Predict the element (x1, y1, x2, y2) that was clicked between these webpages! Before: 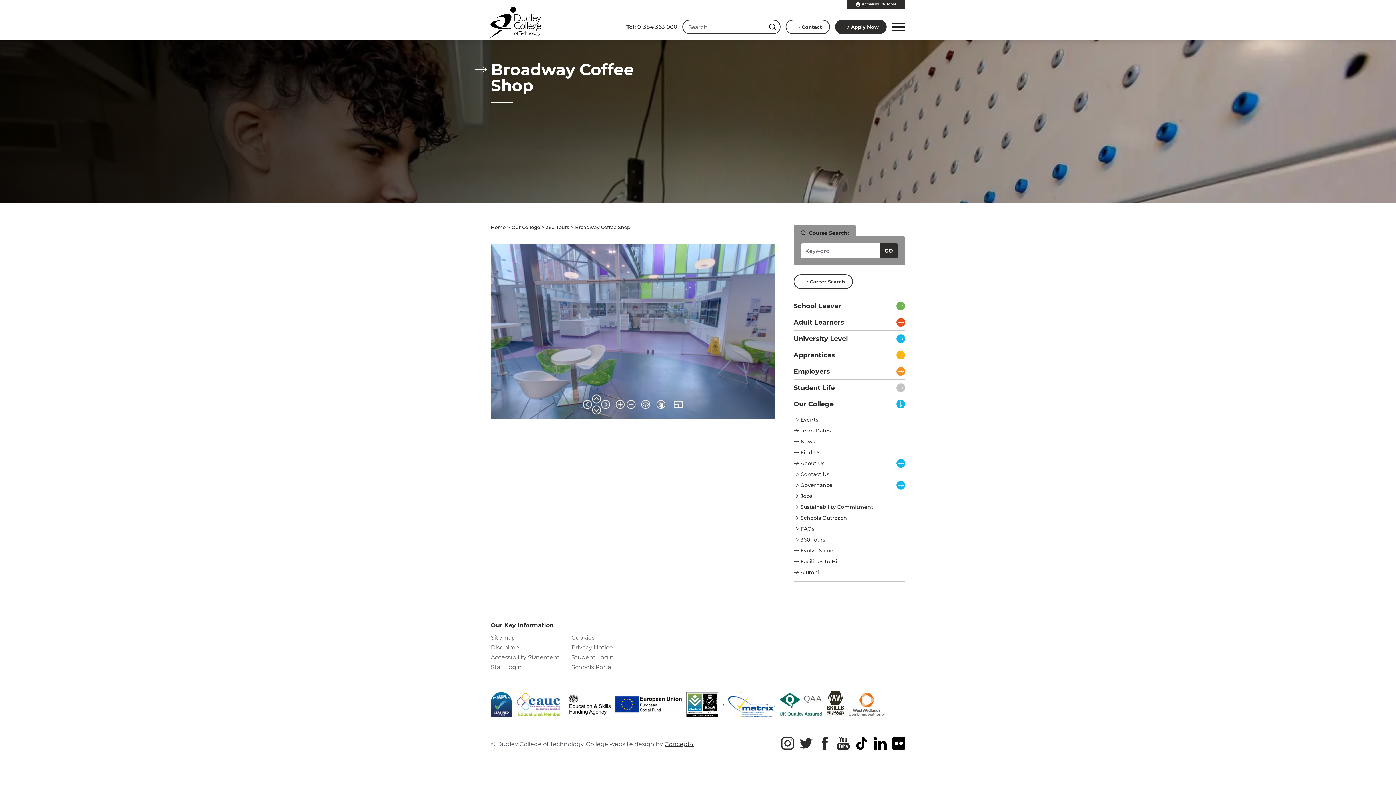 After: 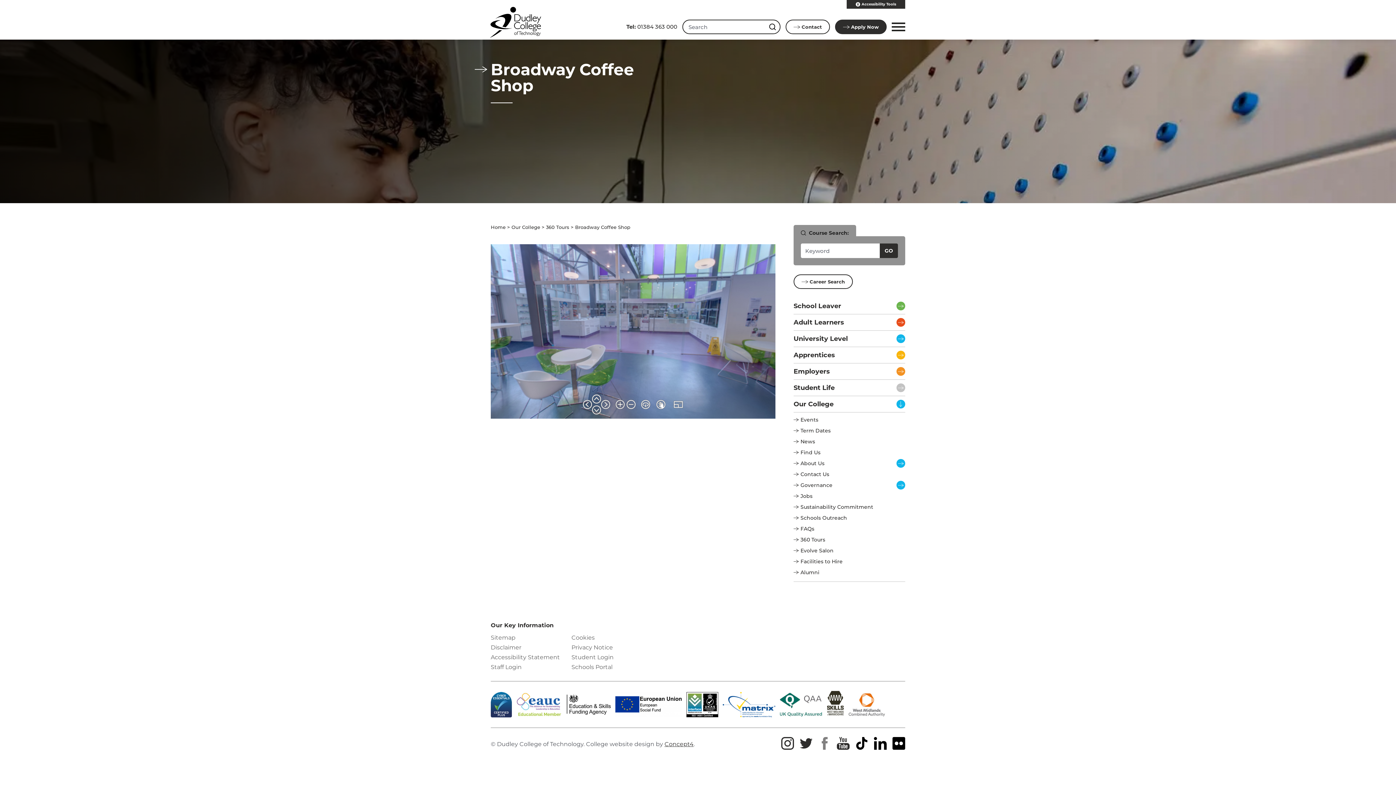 Action: bbox: (818, 737, 831, 750)